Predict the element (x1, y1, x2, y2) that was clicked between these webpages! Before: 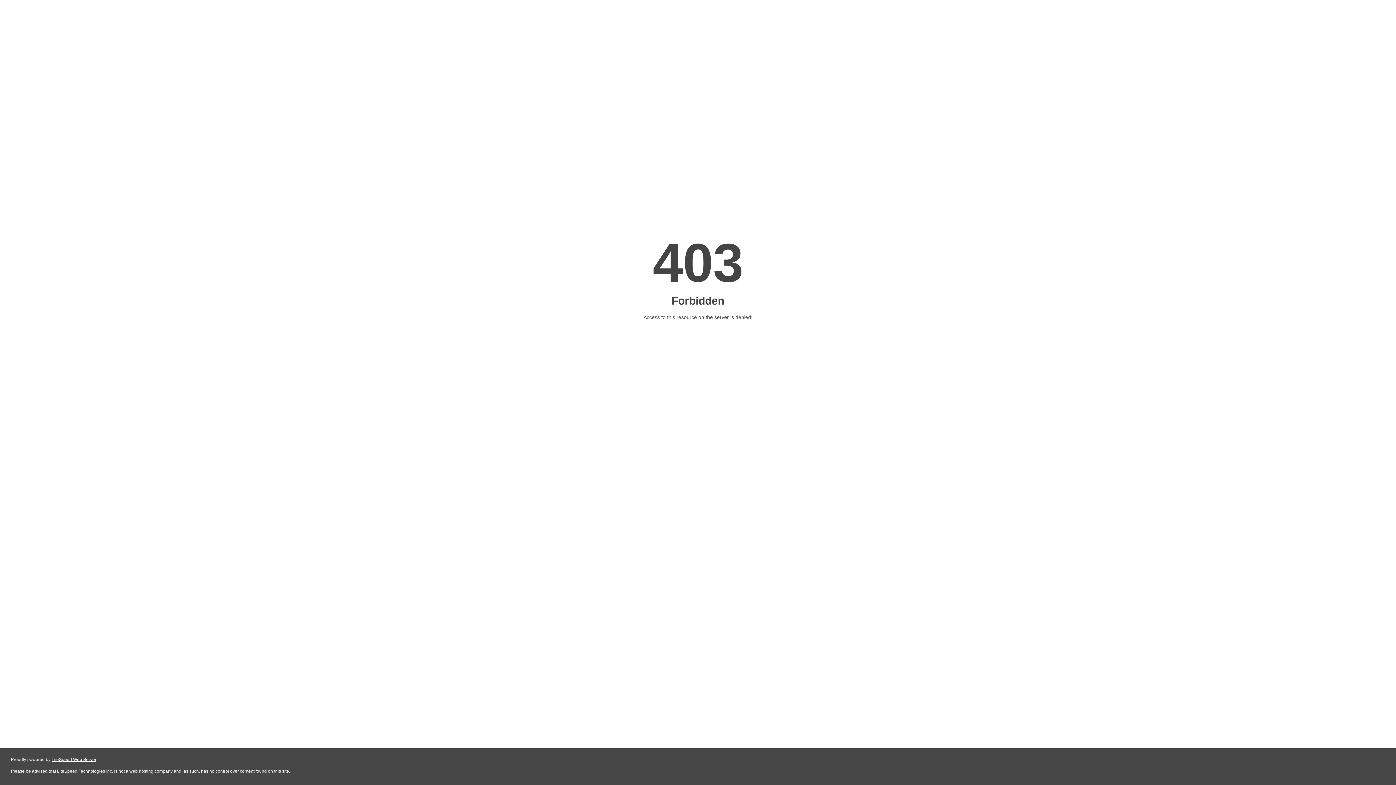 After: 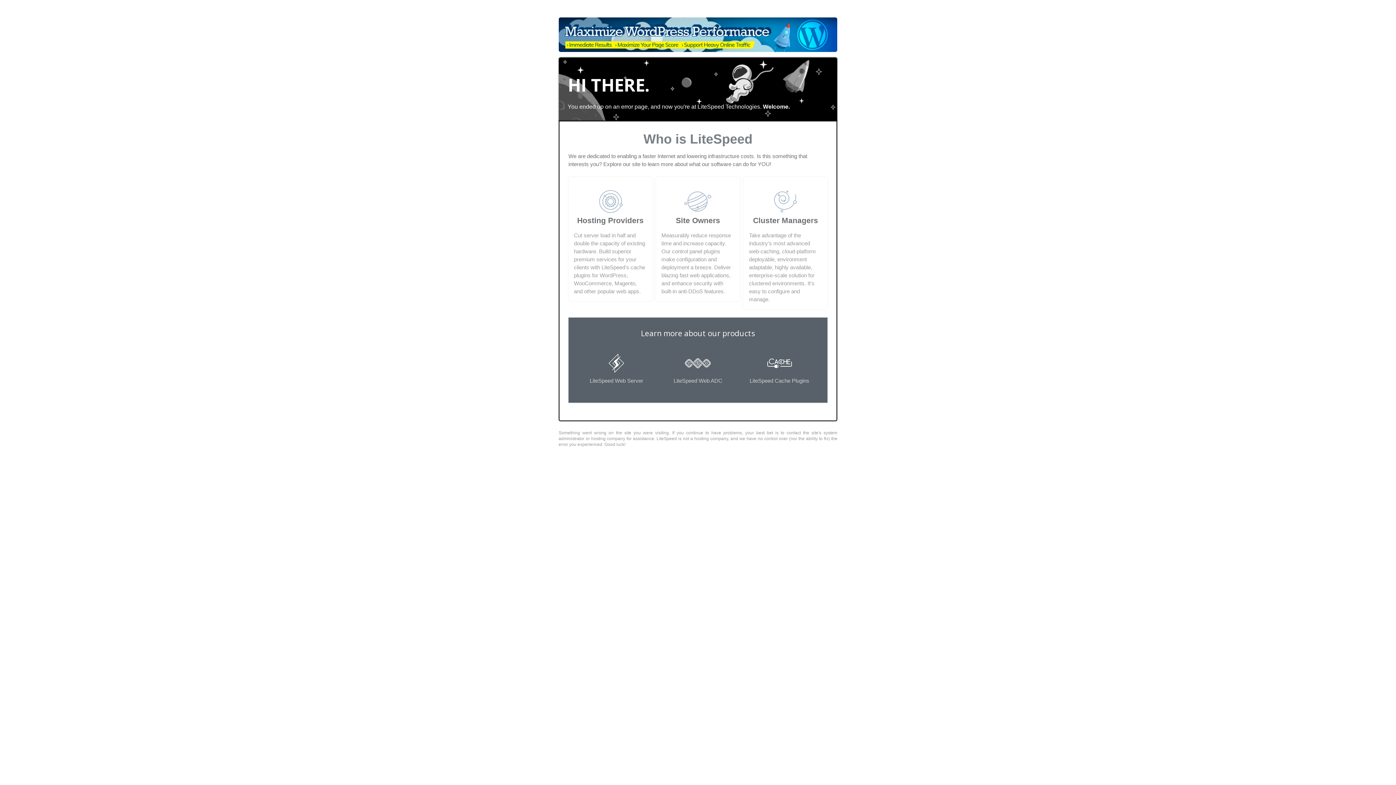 Action: label: LiteSpeed Web Server bbox: (51, 757, 96, 762)